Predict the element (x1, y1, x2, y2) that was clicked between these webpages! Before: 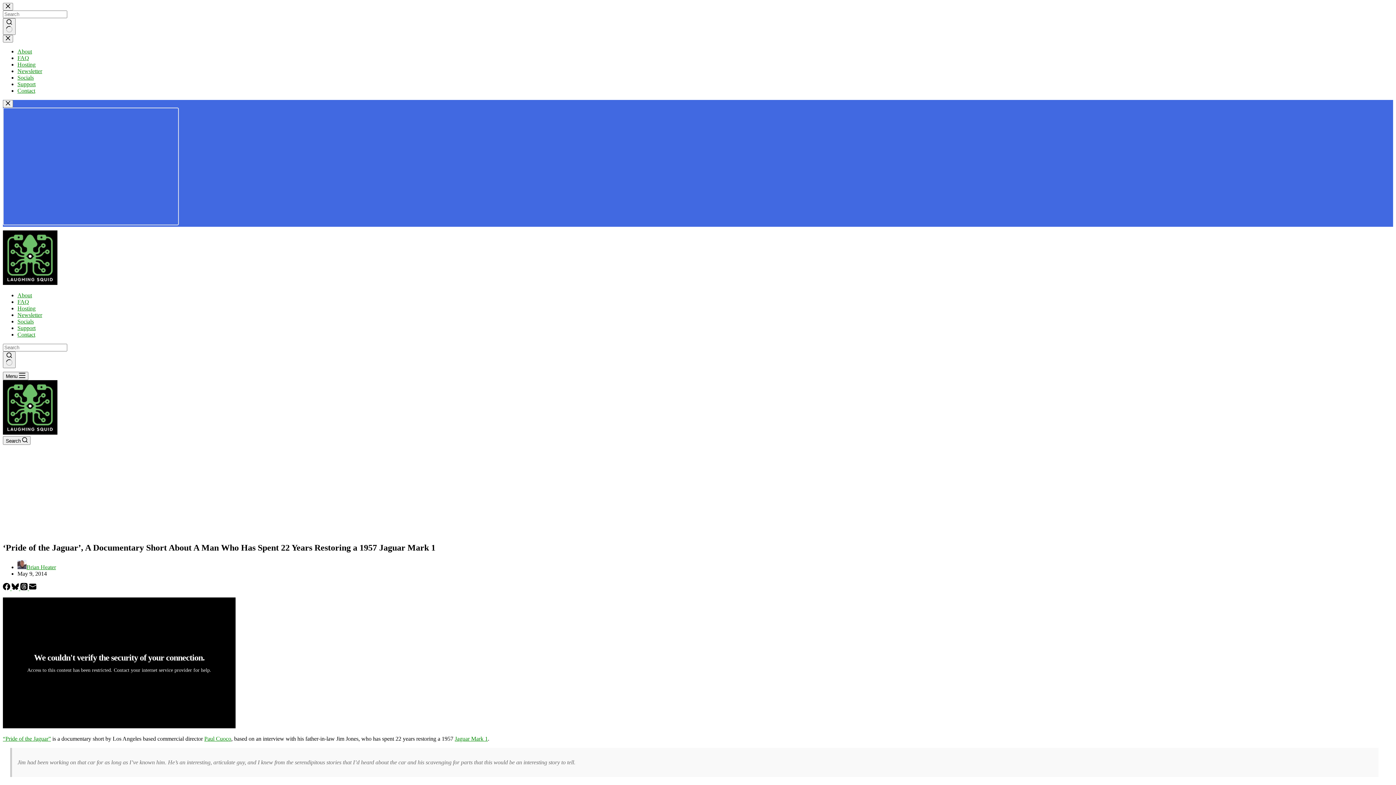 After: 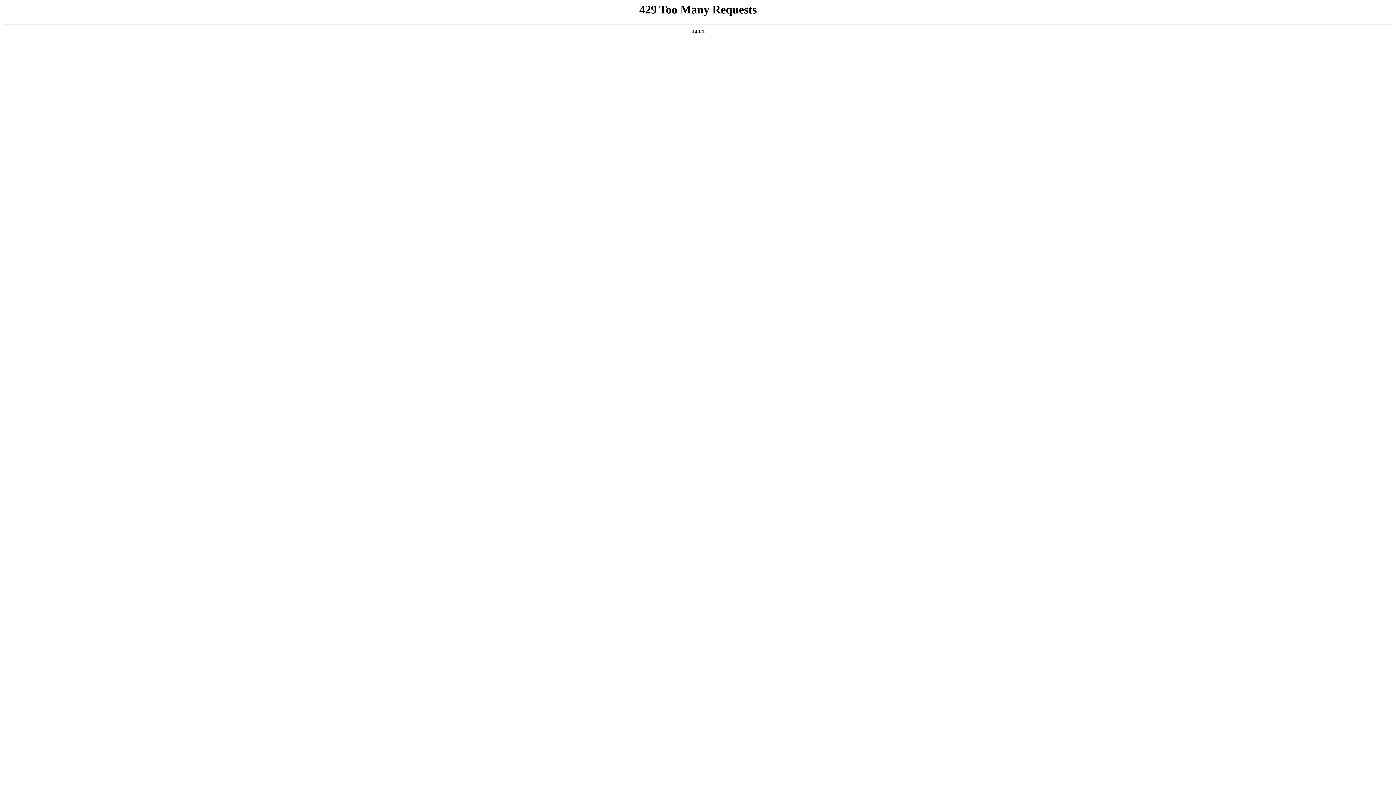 Action: bbox: (17, 292, 32, 298) label: About